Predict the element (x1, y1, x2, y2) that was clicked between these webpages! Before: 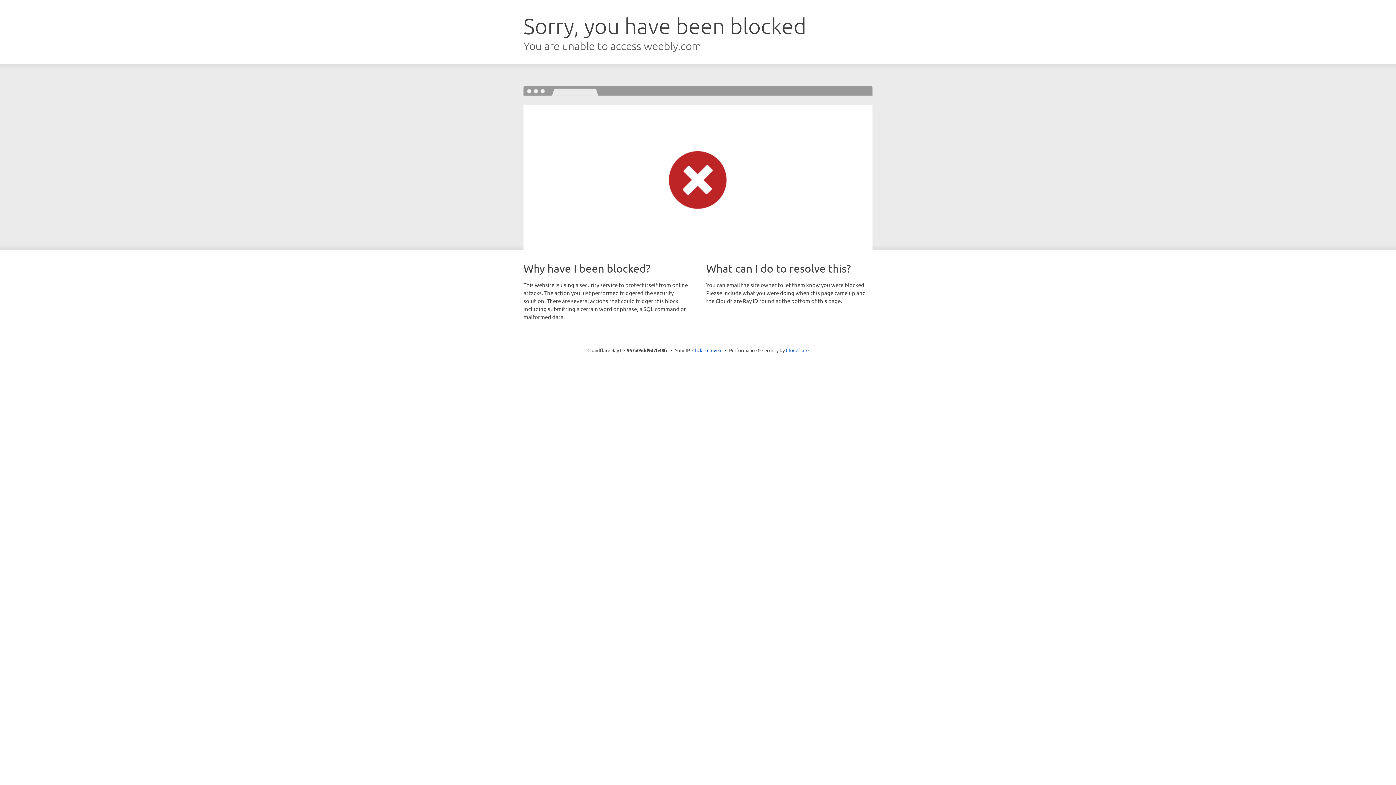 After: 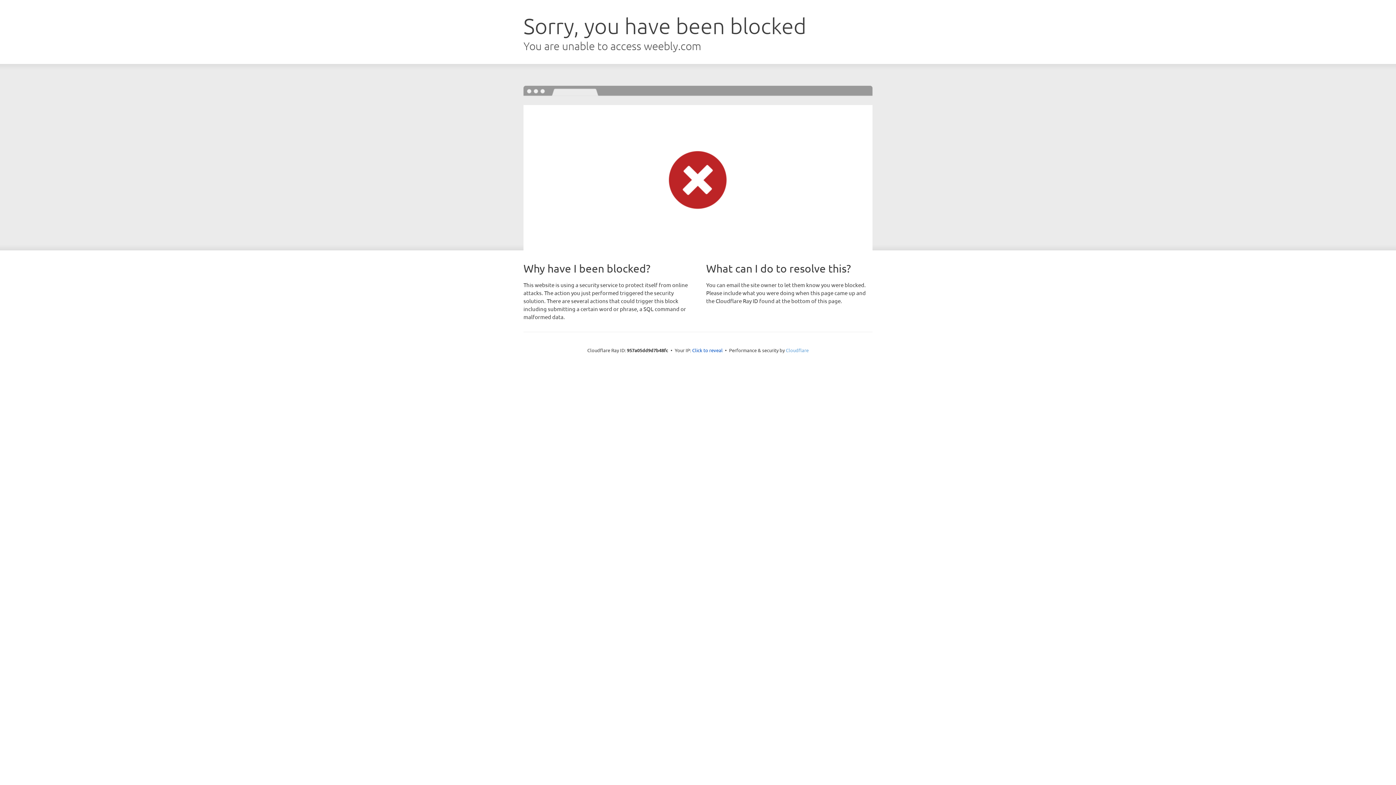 Action: label: Cloudflare bbox: (786, 347, 808, 353)